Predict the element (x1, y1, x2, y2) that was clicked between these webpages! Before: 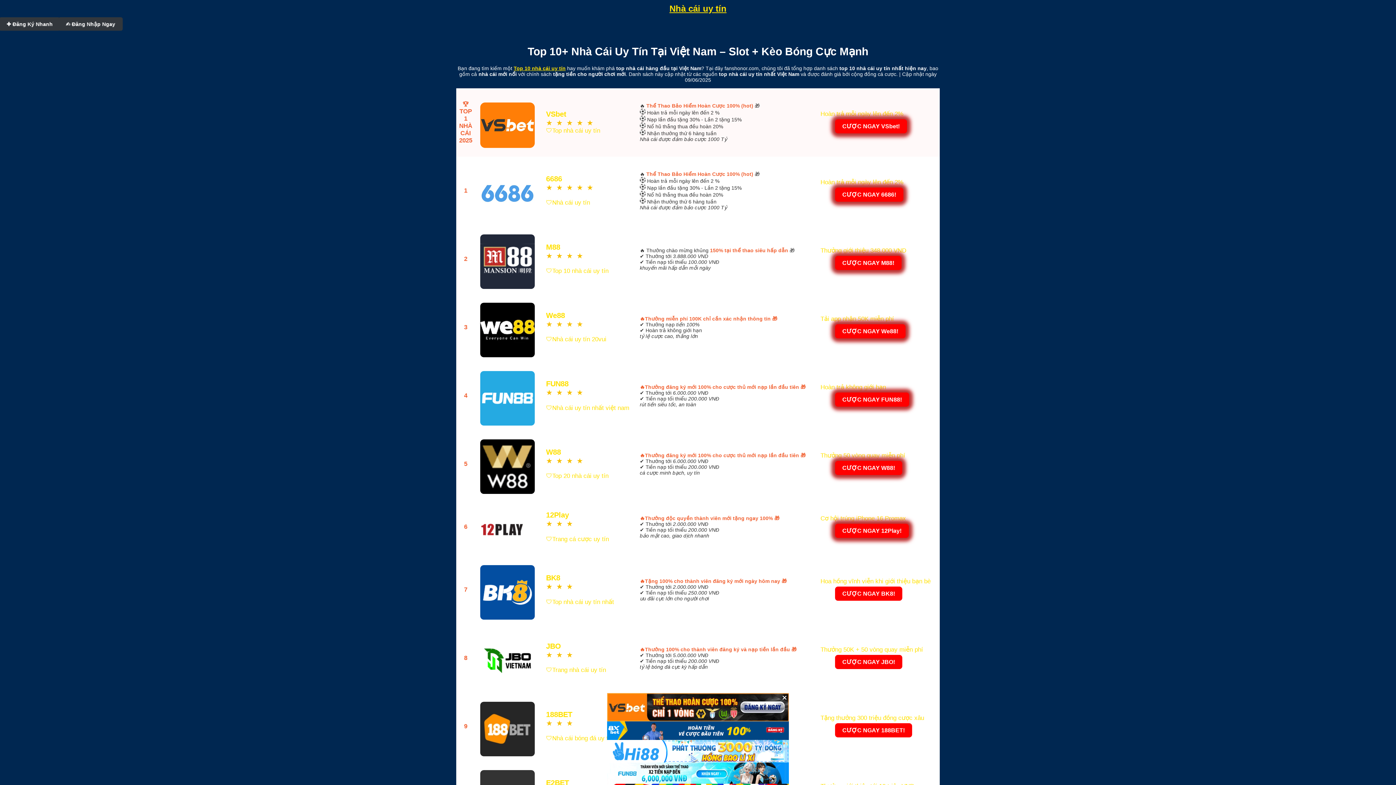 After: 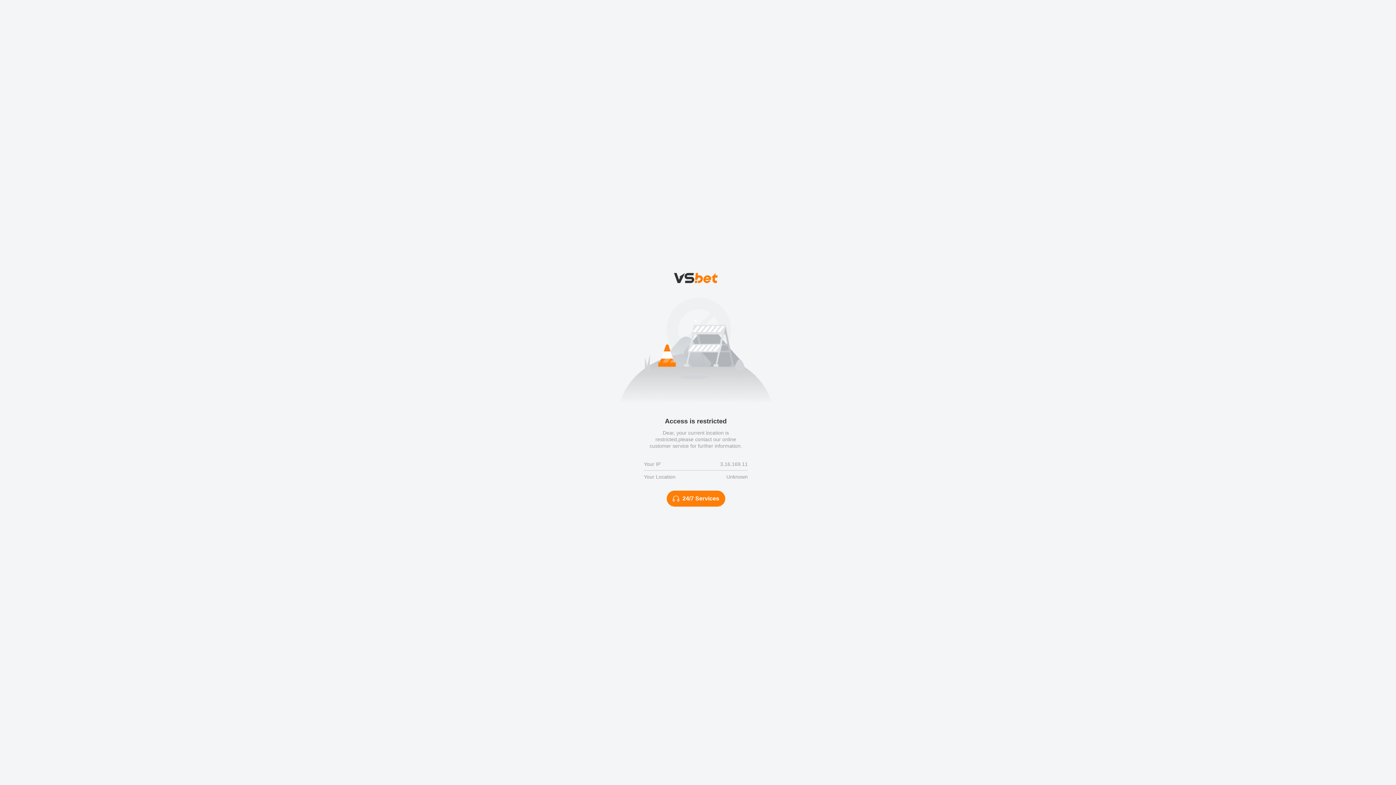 Action: bbox: (478, 228, 537, 290) label: 


